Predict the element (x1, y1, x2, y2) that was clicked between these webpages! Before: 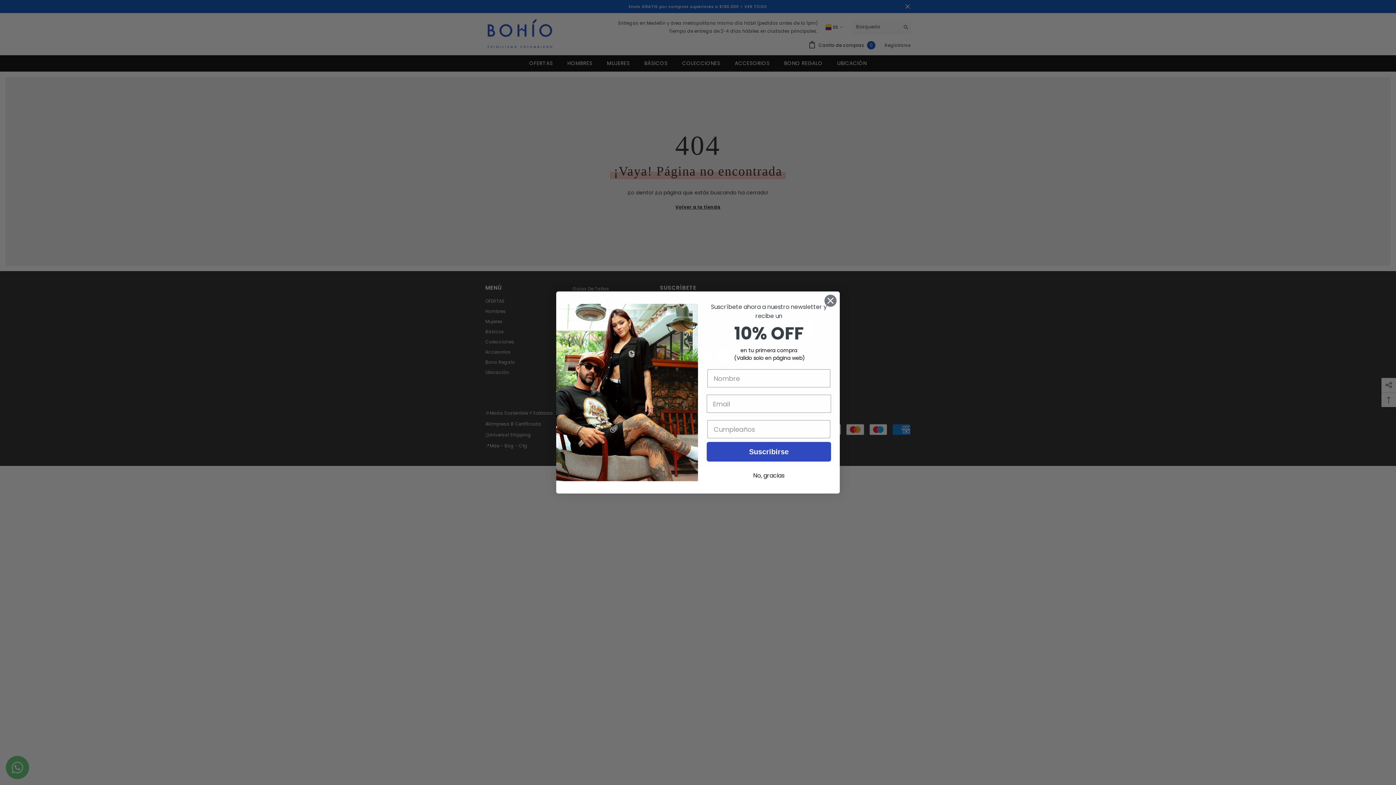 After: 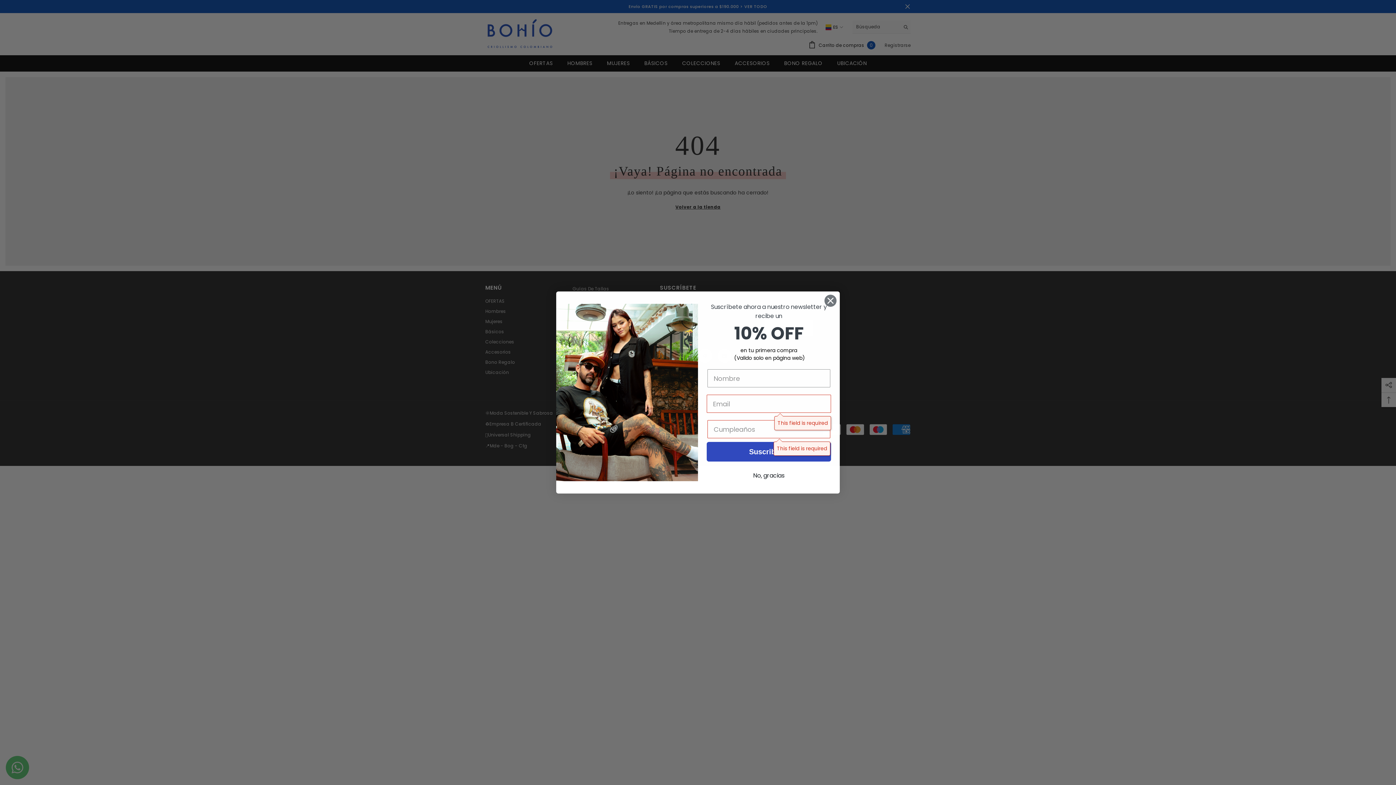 Action: bbox: (706, 442, 831, 461) label: Suscribirse